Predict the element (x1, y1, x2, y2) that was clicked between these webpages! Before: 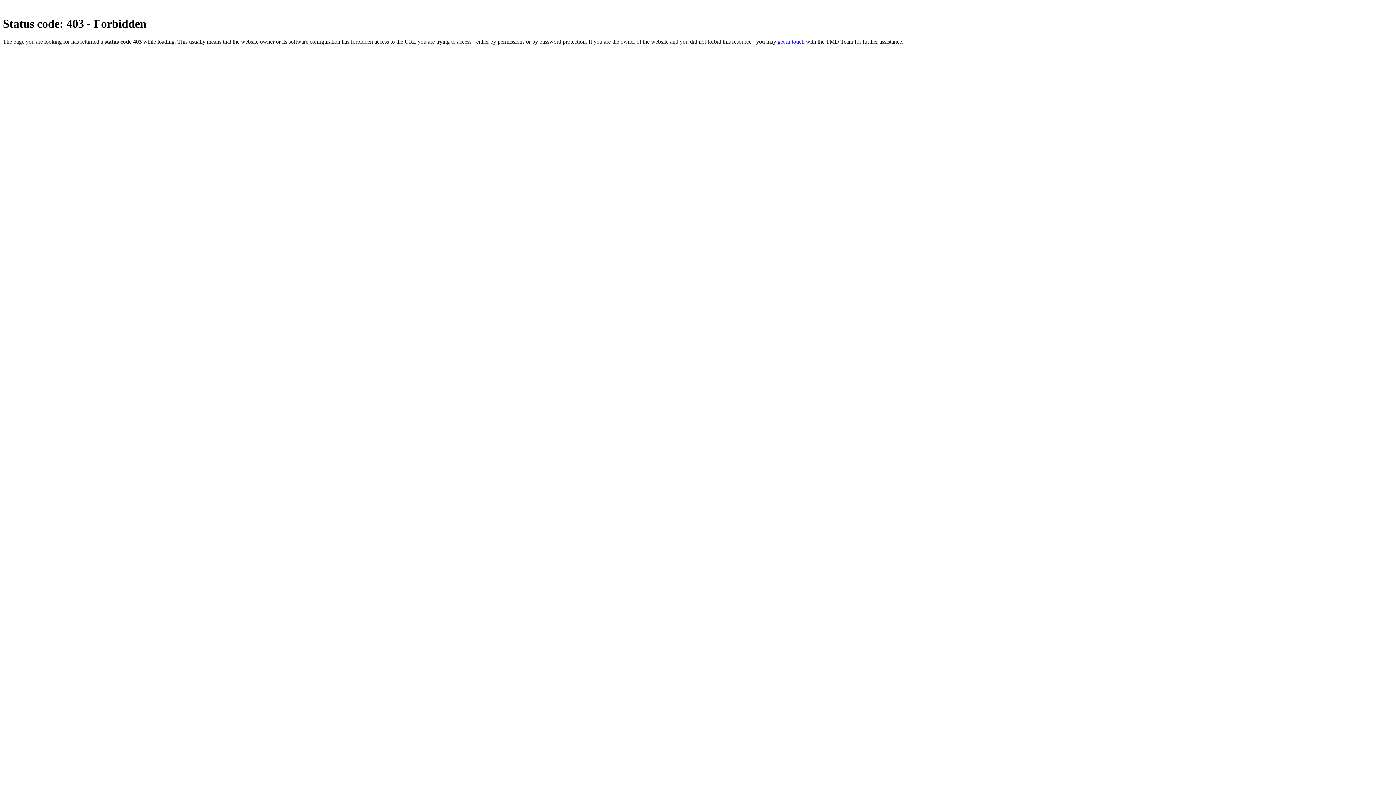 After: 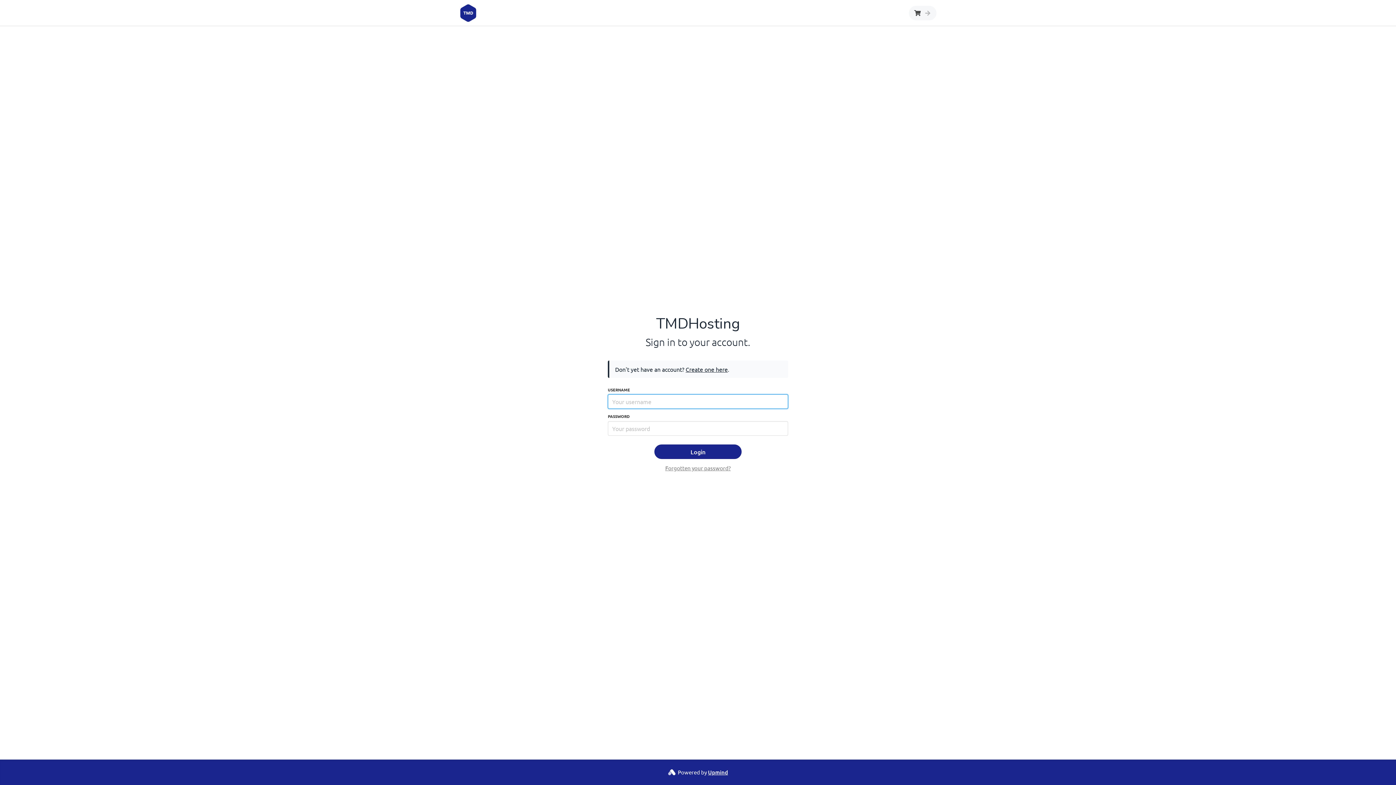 Action: label: get in touch bbox: (777, 38, 804, 44)